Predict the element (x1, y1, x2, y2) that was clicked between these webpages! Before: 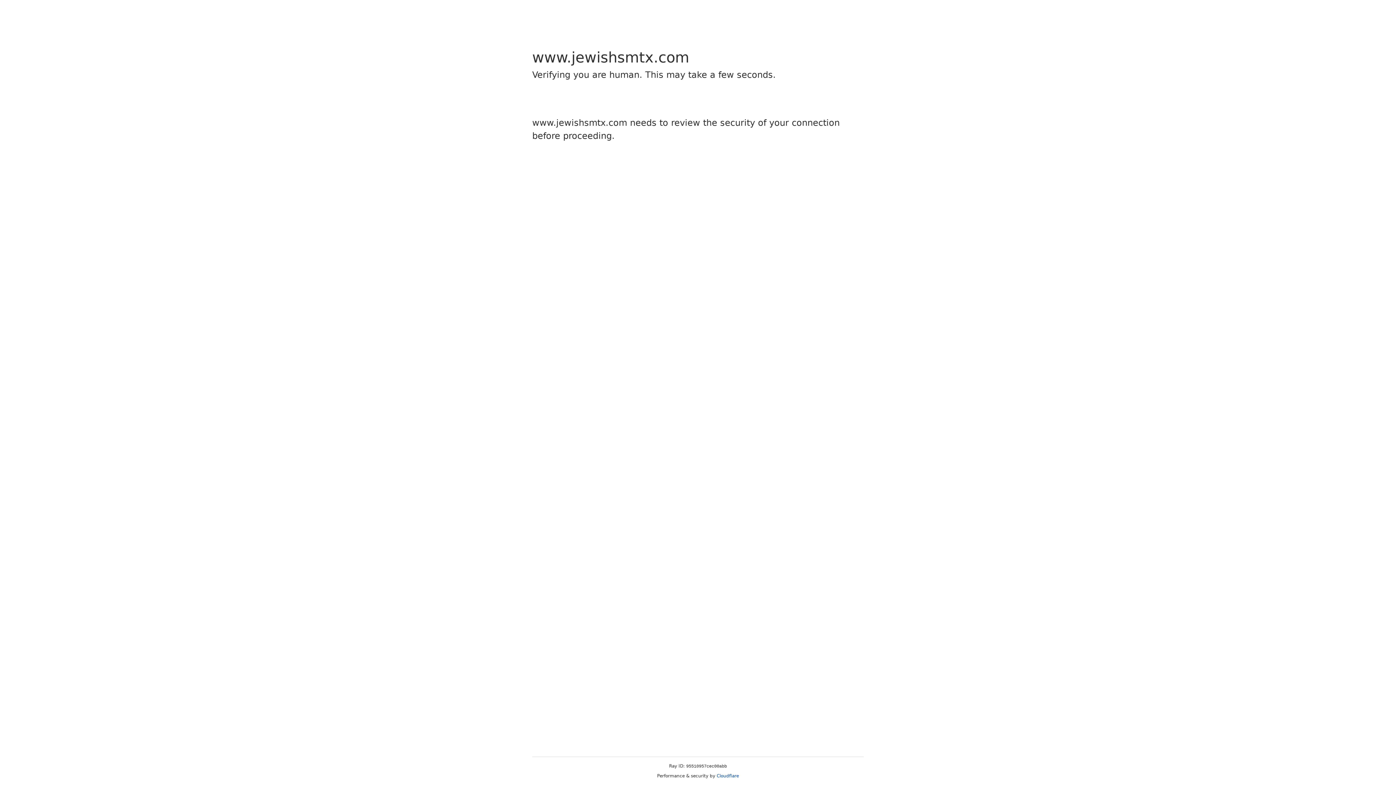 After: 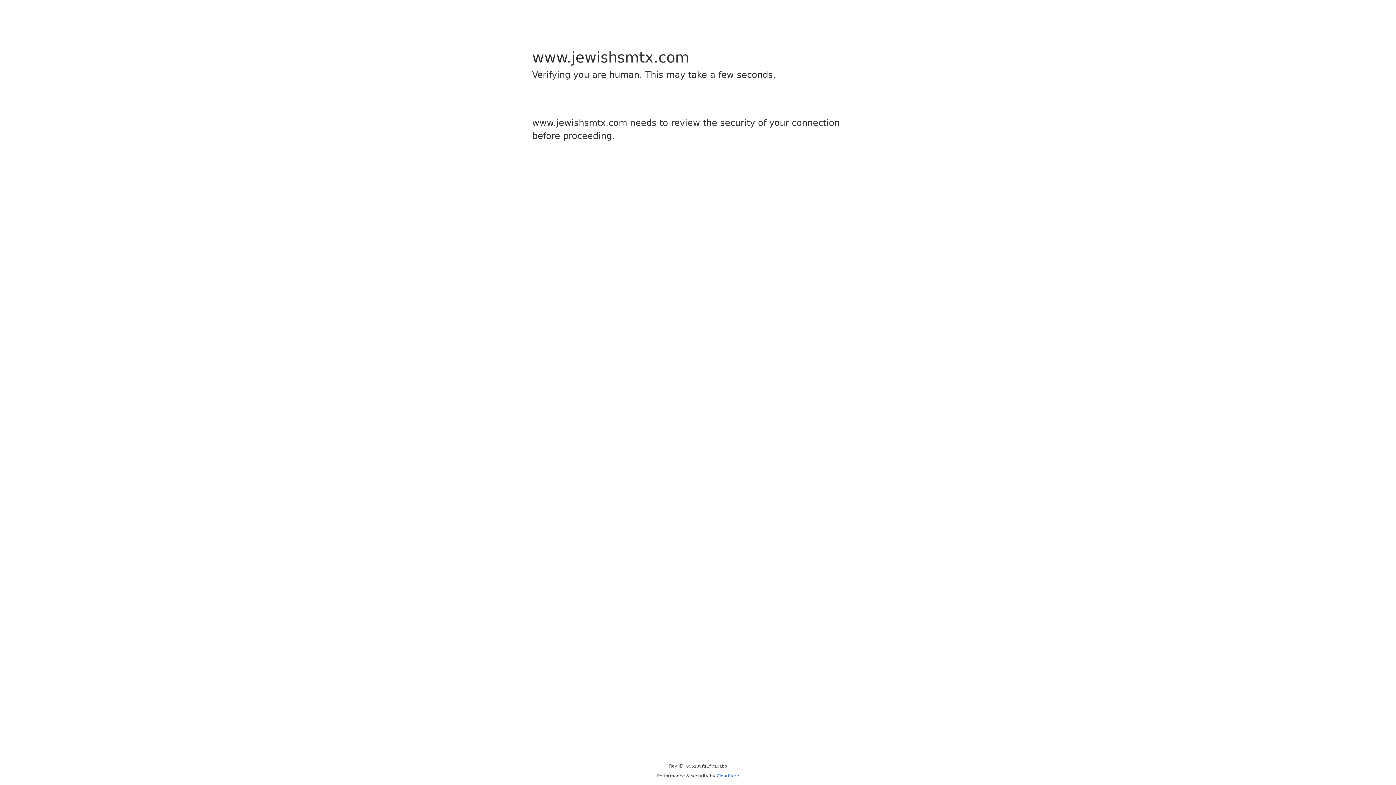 Action: label: Cloudflare bbox: (716, 773, 739, 778)